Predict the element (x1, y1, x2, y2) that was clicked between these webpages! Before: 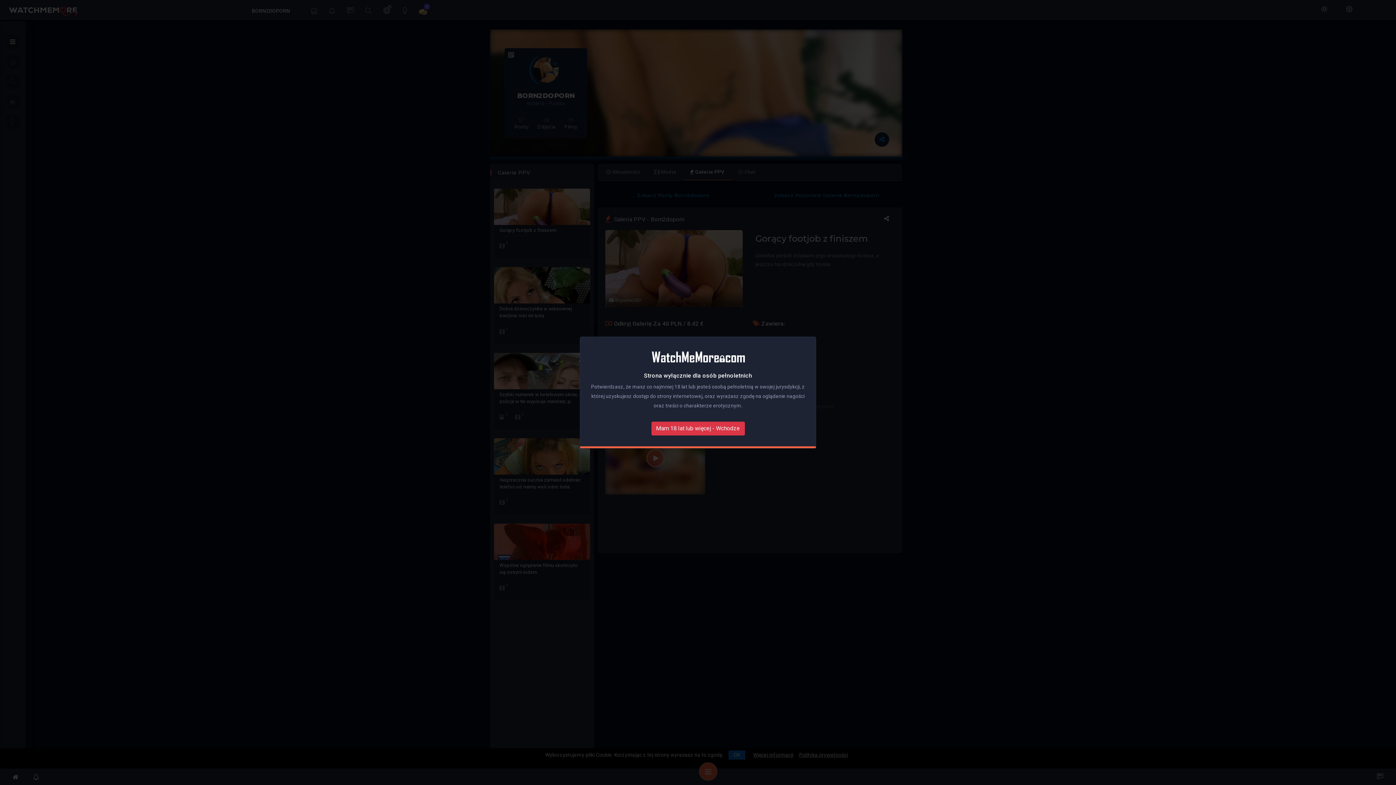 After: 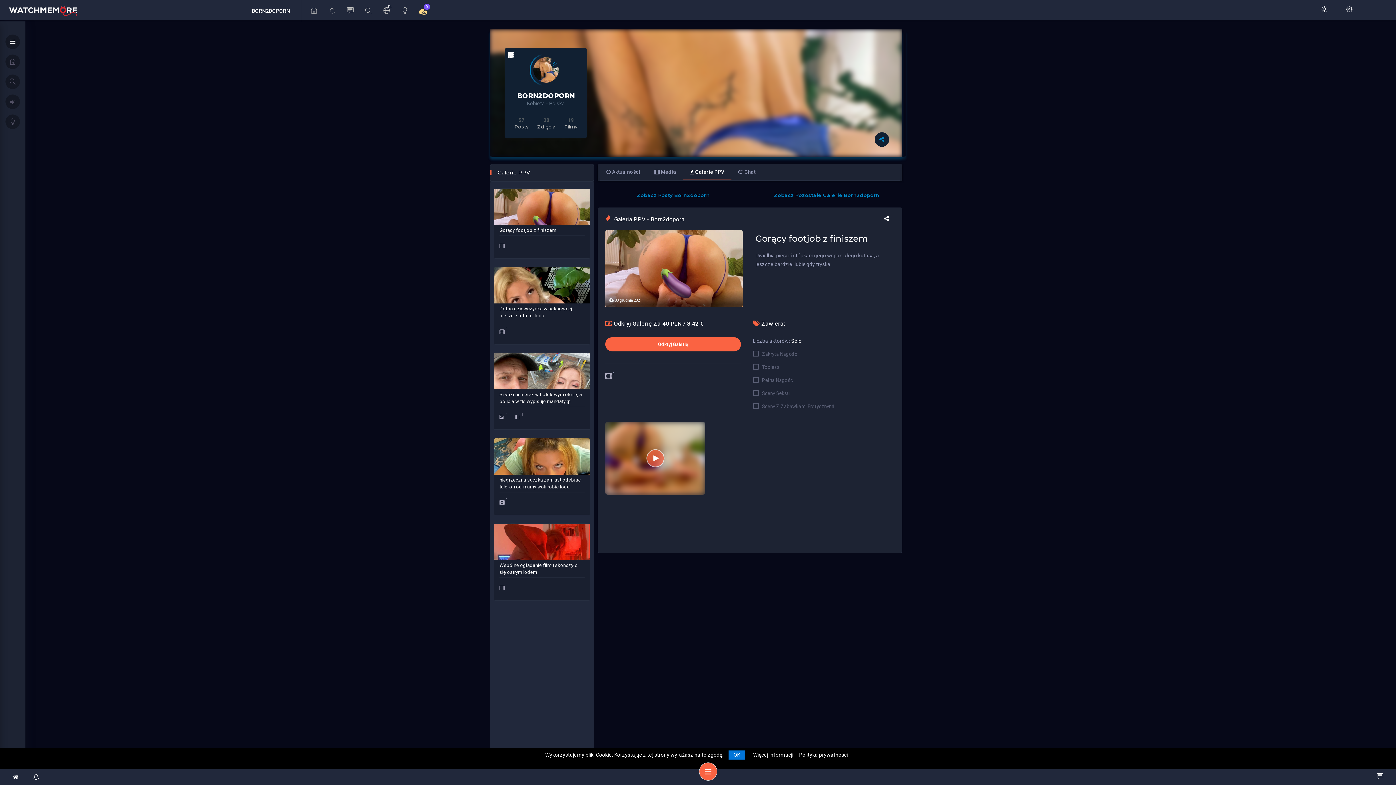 Action: label: Mam 18 lat lub więcej - Wchodze bbox: (651, 421, 744, 435)